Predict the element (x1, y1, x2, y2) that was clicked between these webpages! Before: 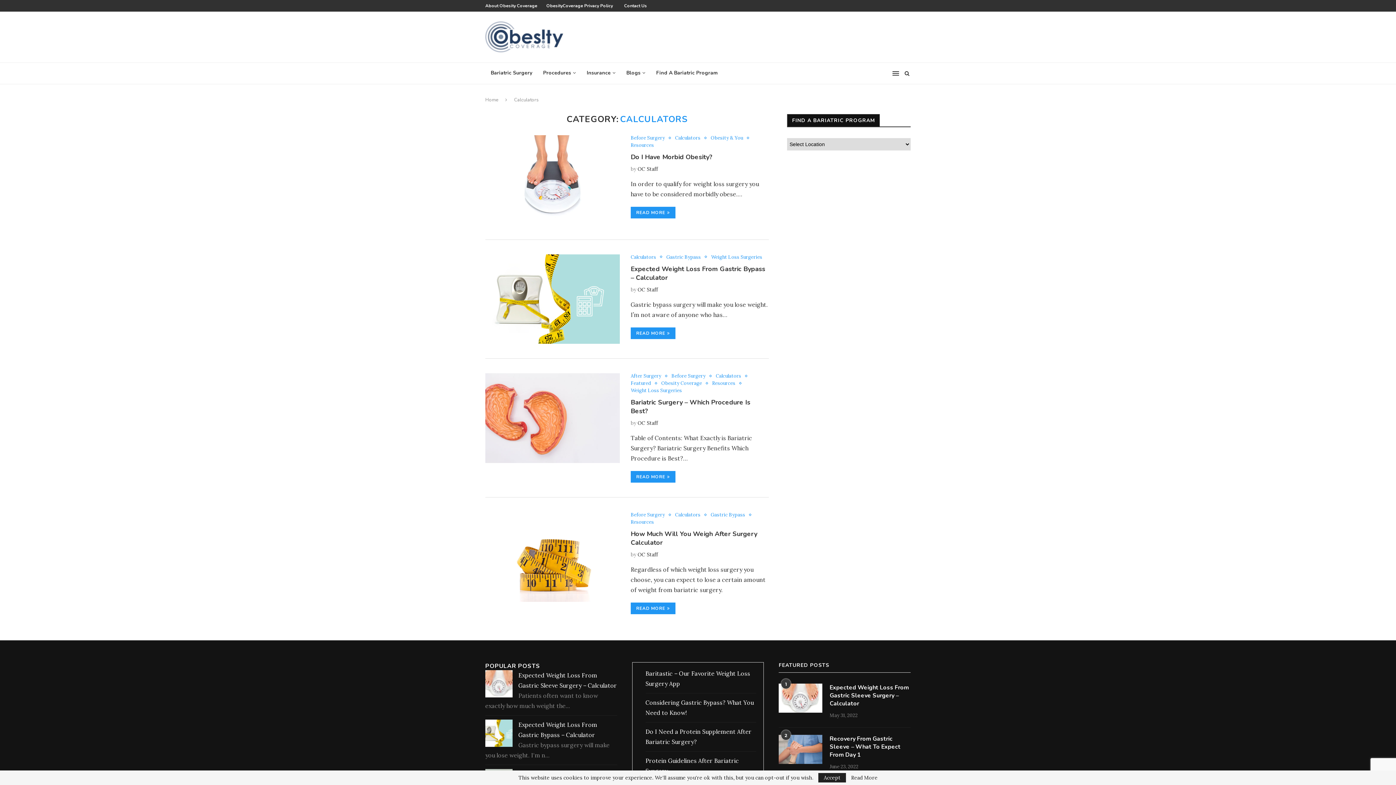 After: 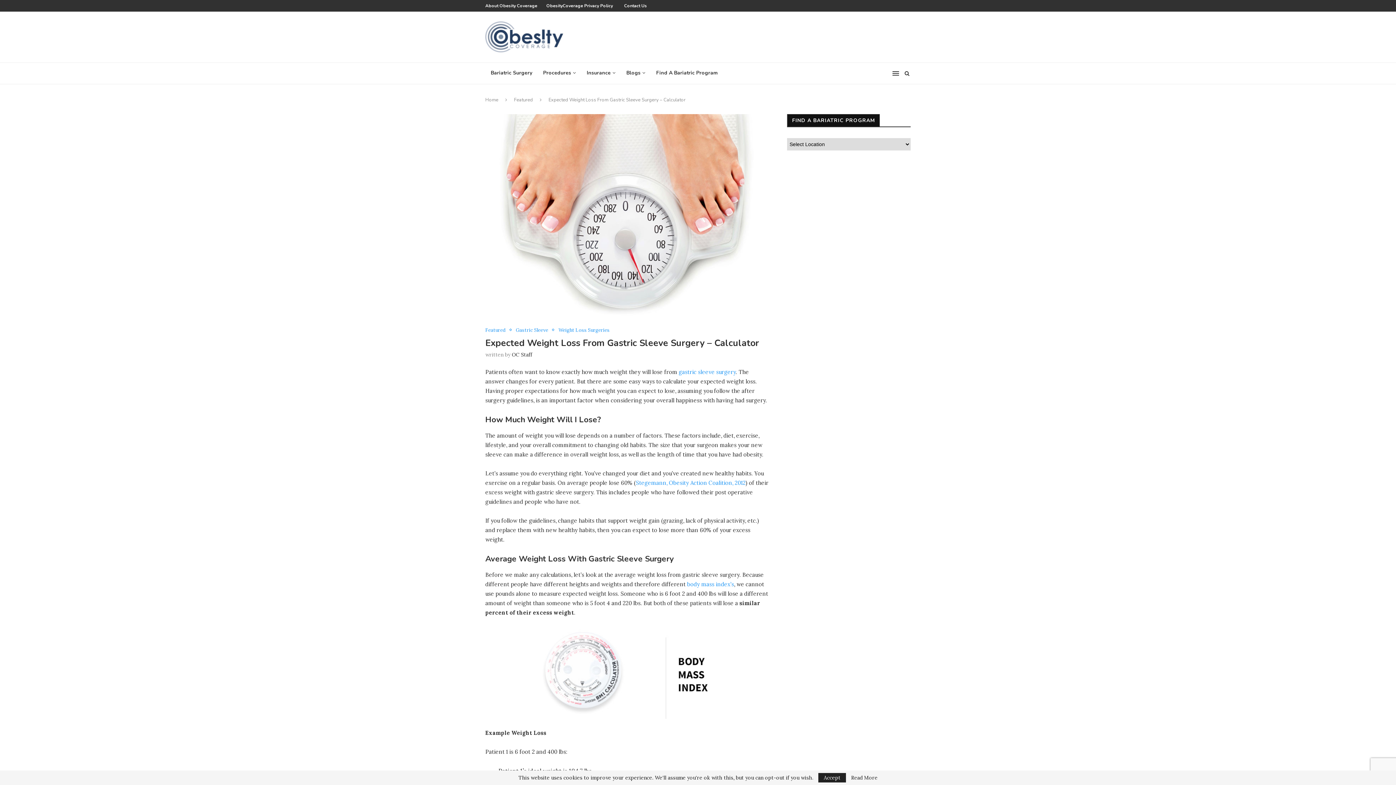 Action: label: Expected Weight Loss From Gastric Sleeve Surgery – Calculator bbox: (829, 684, 910, 708)